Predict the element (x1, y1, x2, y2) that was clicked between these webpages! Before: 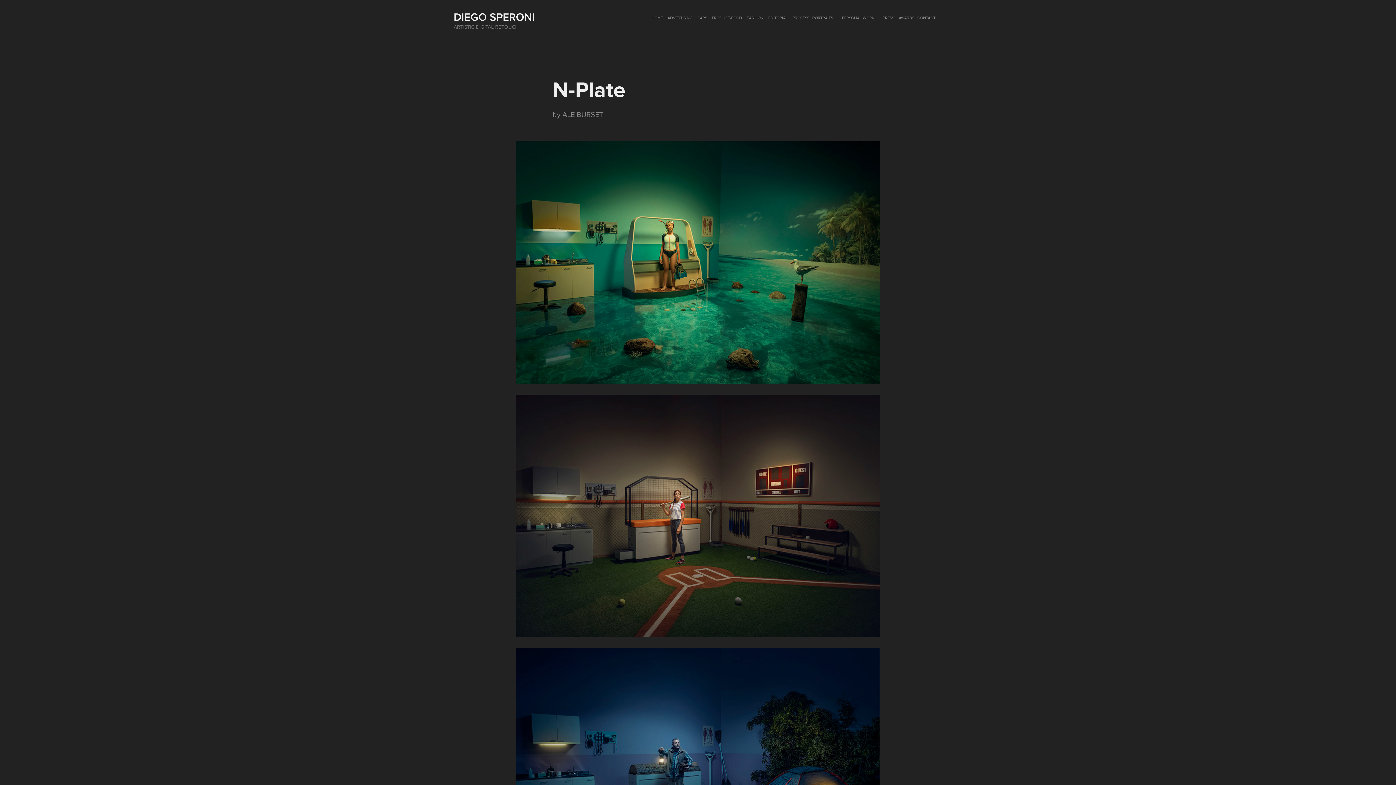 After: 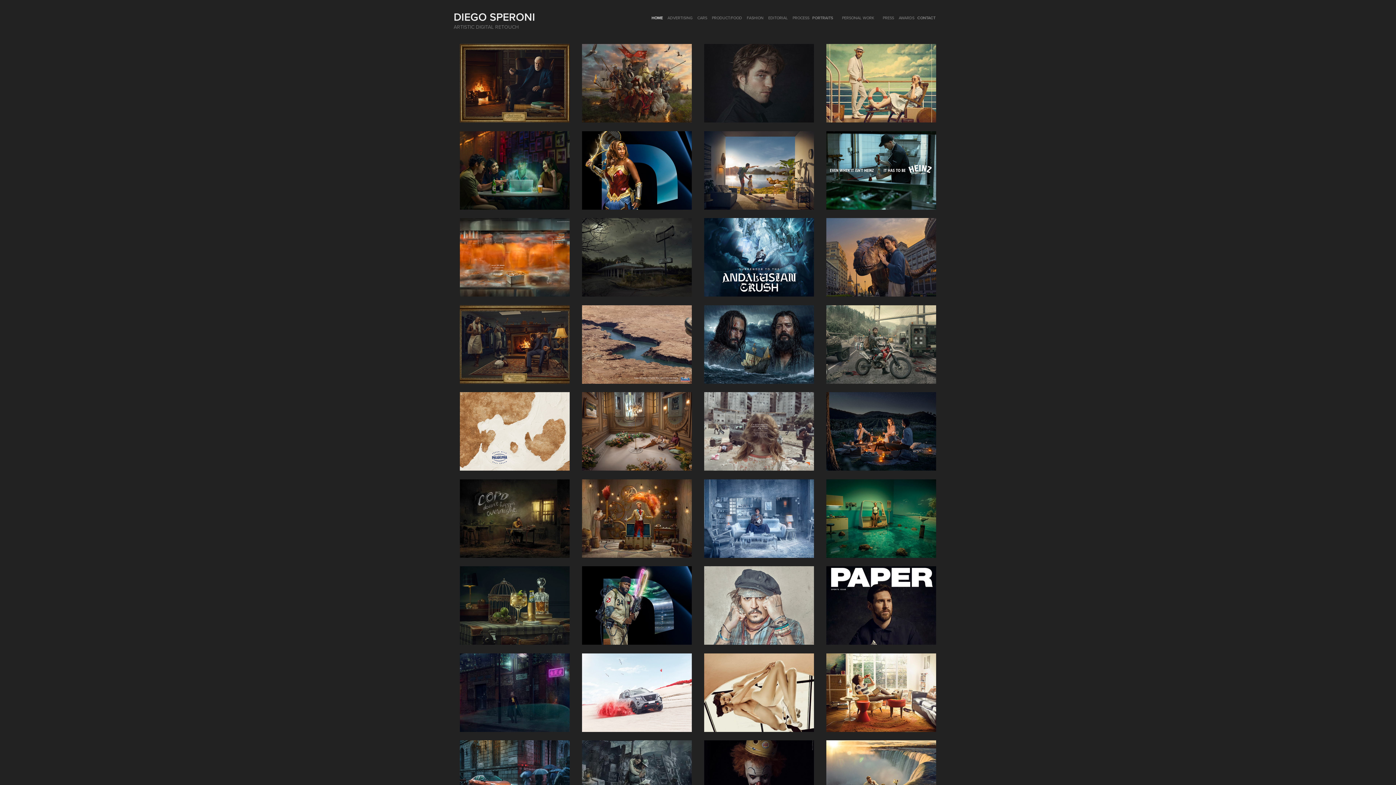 Action: bbox: (453, 9, 535, 24) label: DIEGO SPERONI